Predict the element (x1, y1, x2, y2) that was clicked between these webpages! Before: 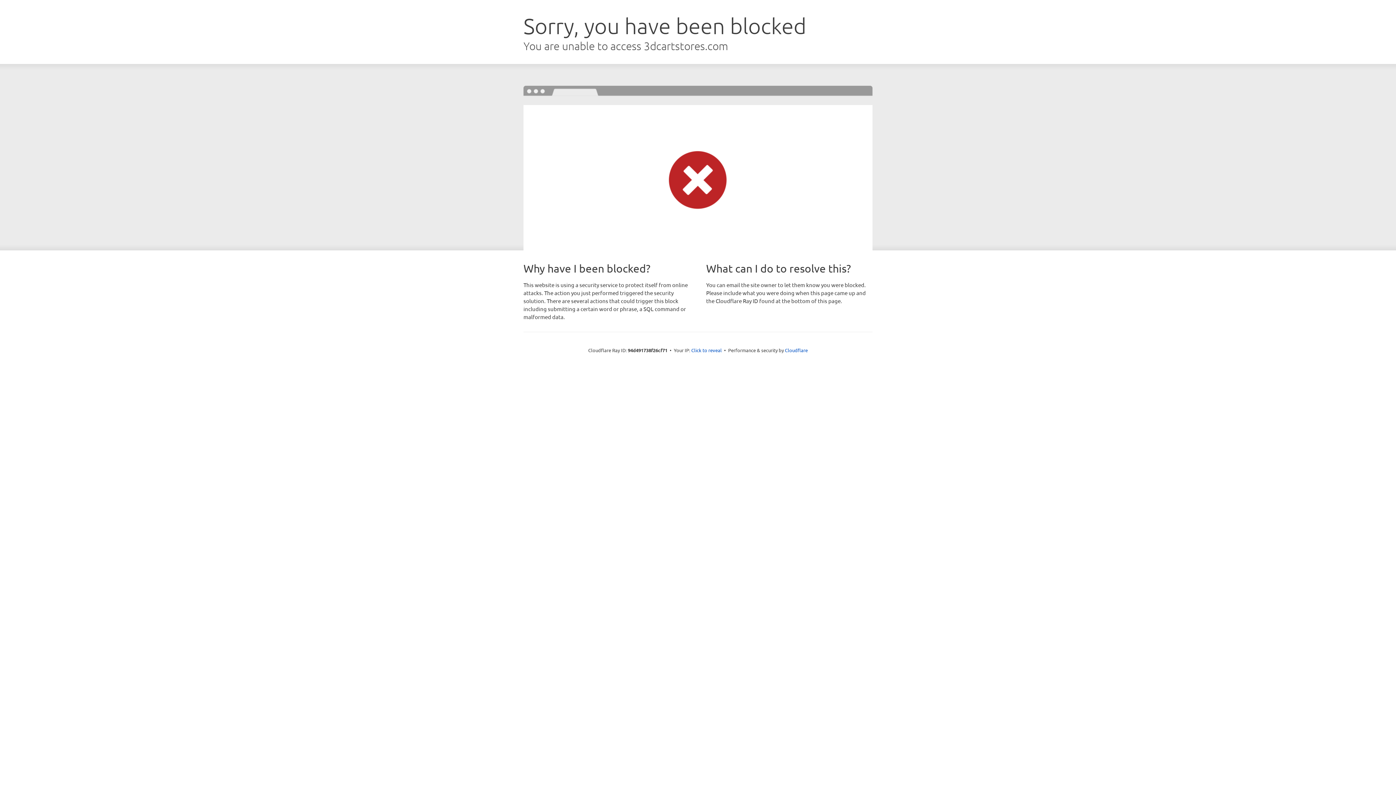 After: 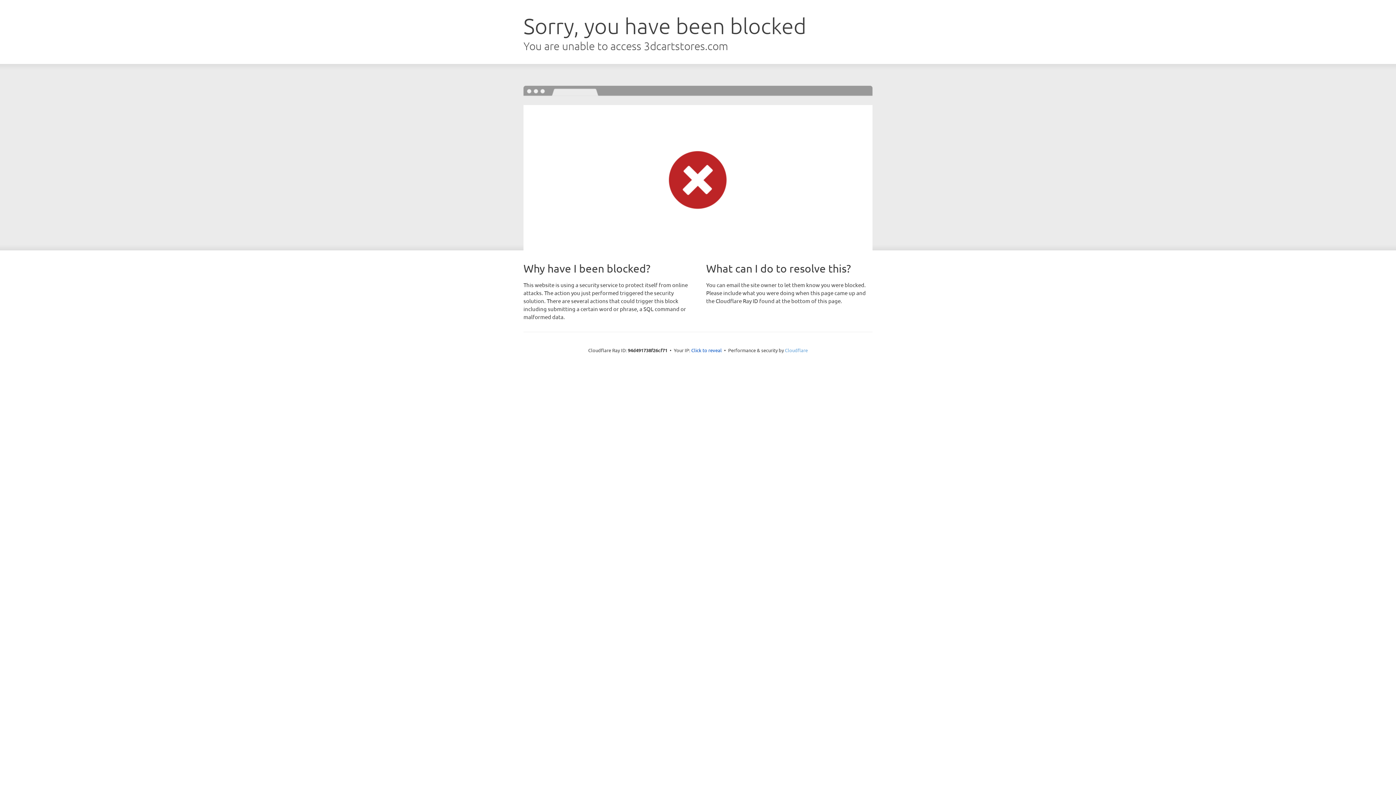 Action: bbox: (785, 347, 808, 353) label: Cloudflare